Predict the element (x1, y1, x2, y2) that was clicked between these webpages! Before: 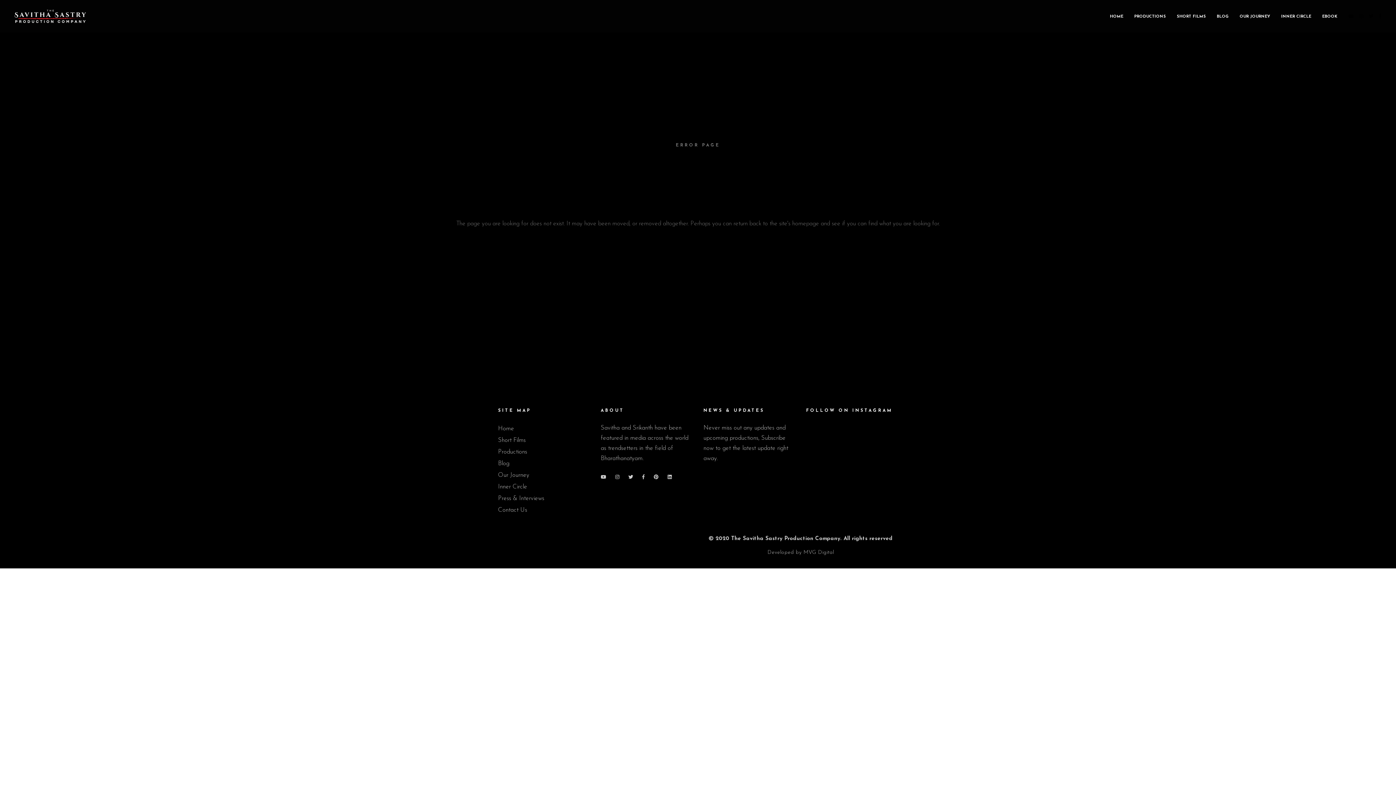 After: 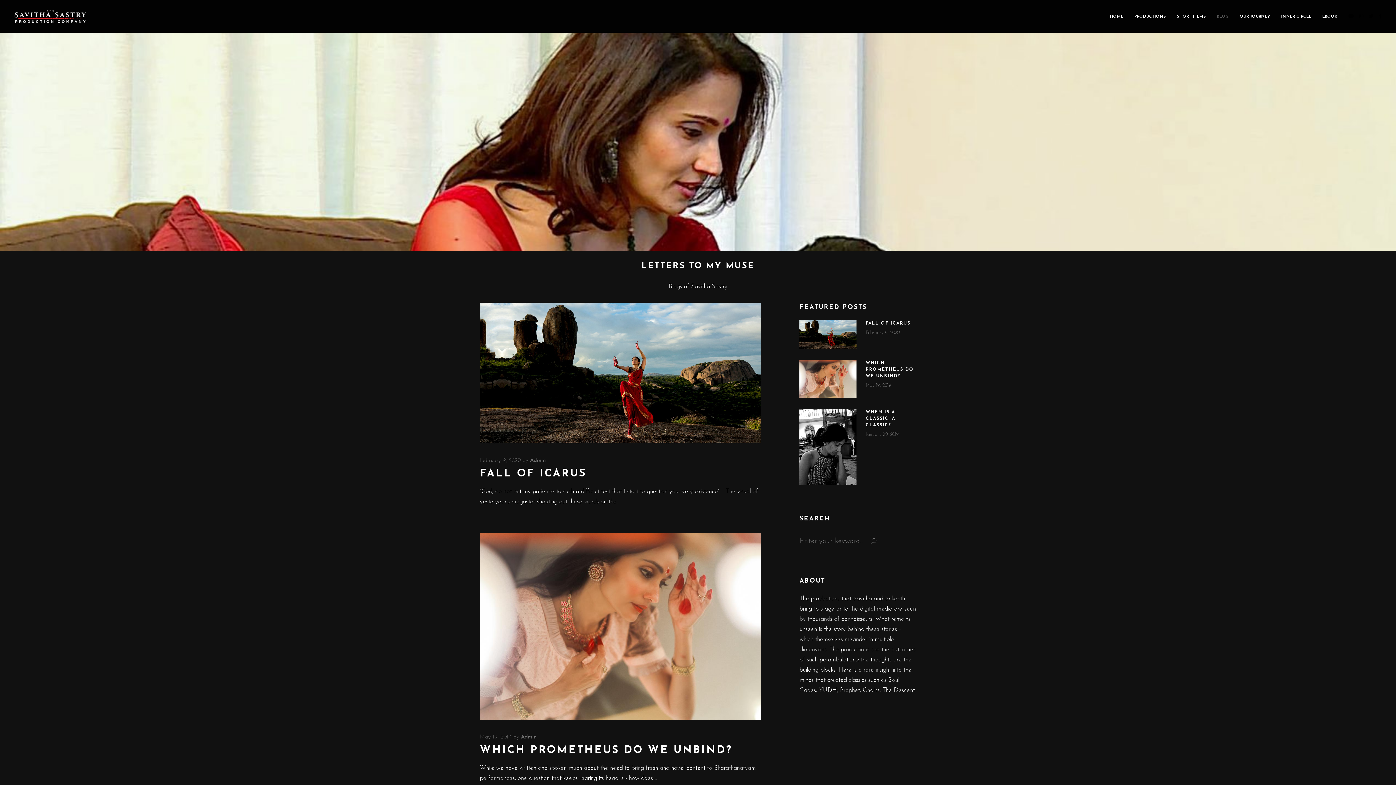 Action: label: BLOG bbox: (1211, 0, 1234, 32)